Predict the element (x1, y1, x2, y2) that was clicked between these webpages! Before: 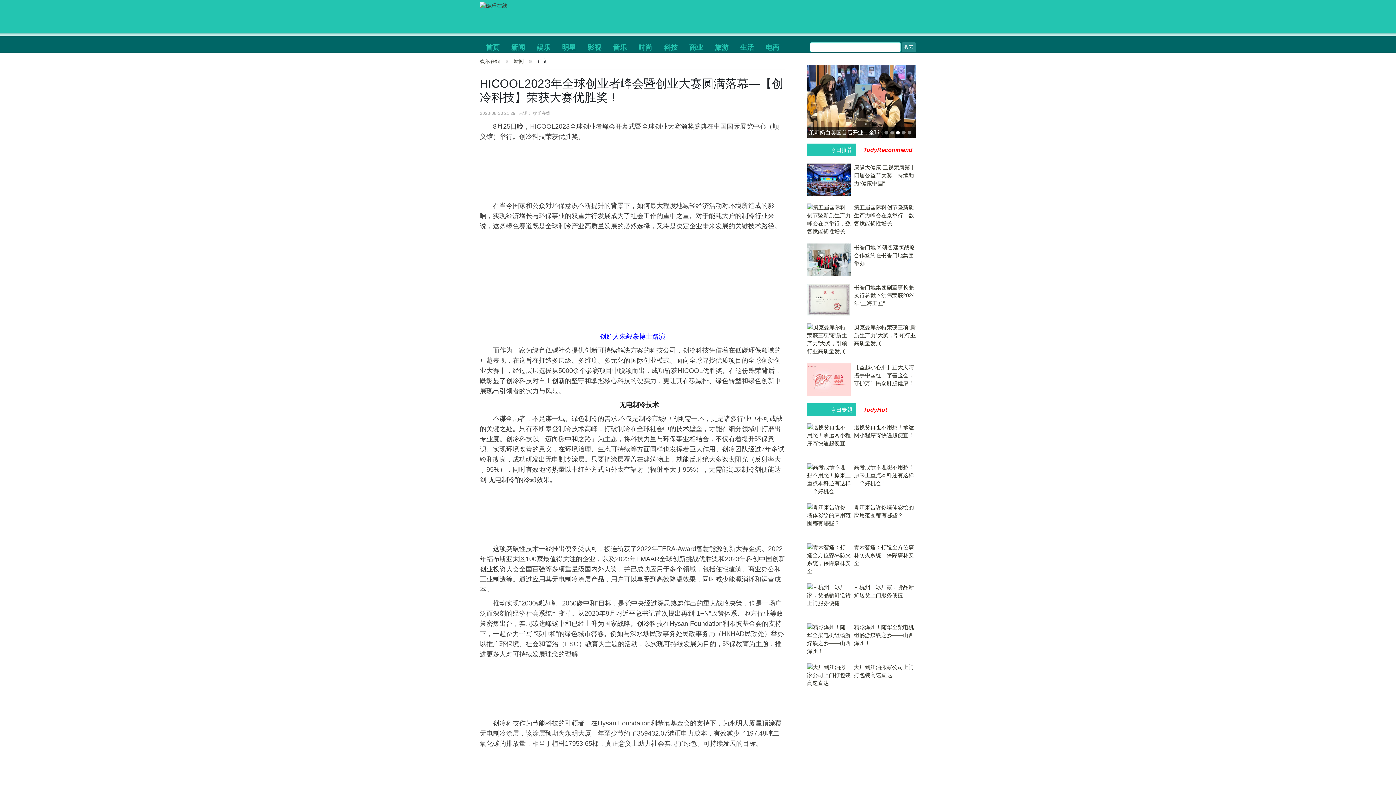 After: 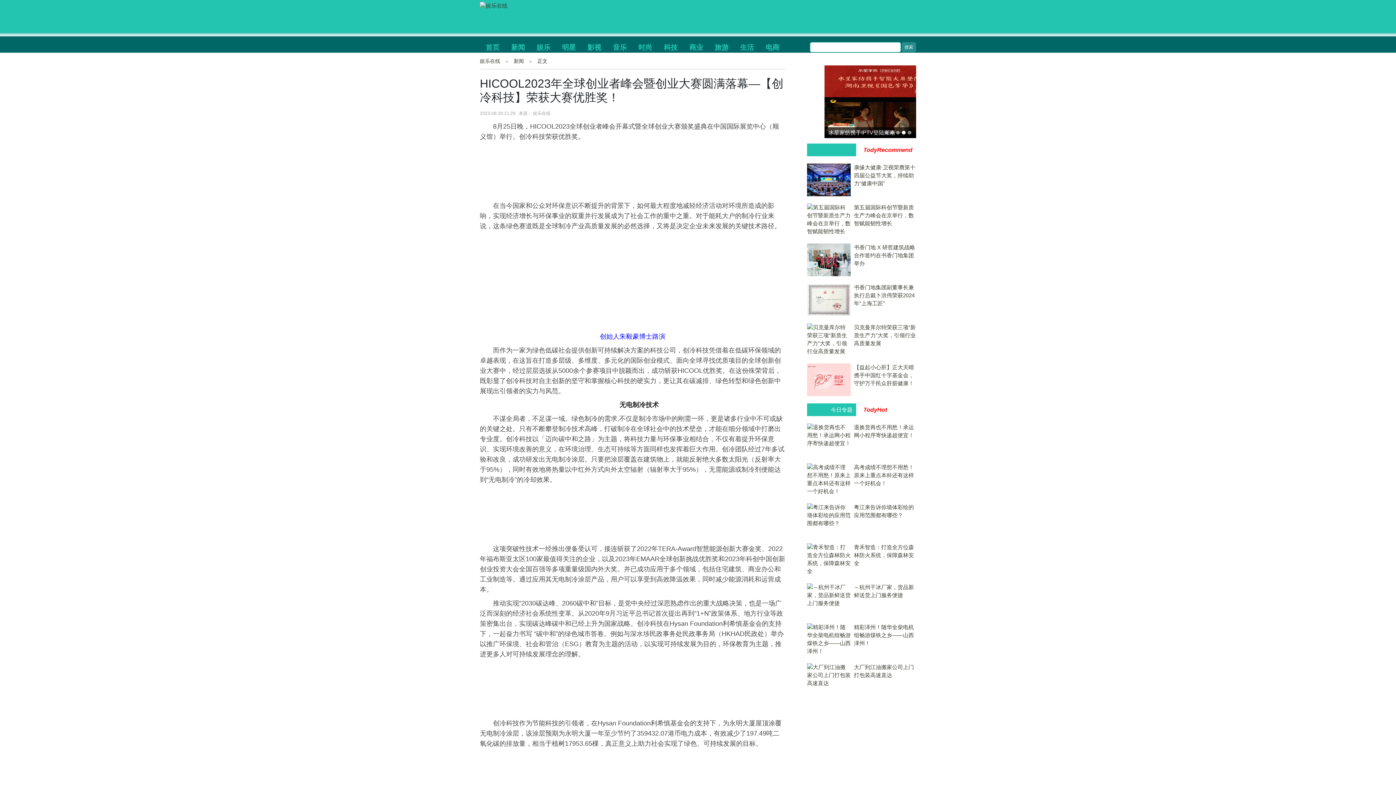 Action: bbox: (807, 143, 856, 156) label: 今日推荐